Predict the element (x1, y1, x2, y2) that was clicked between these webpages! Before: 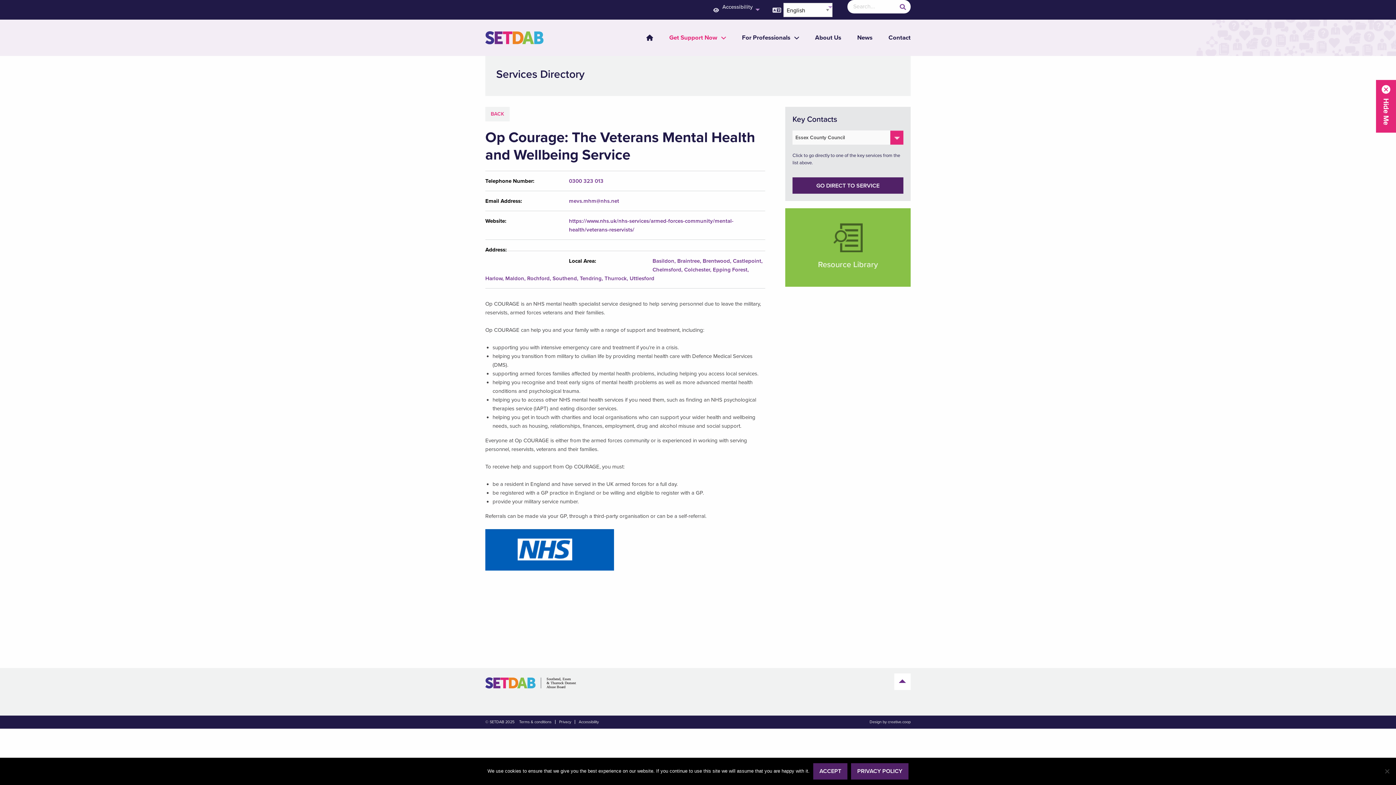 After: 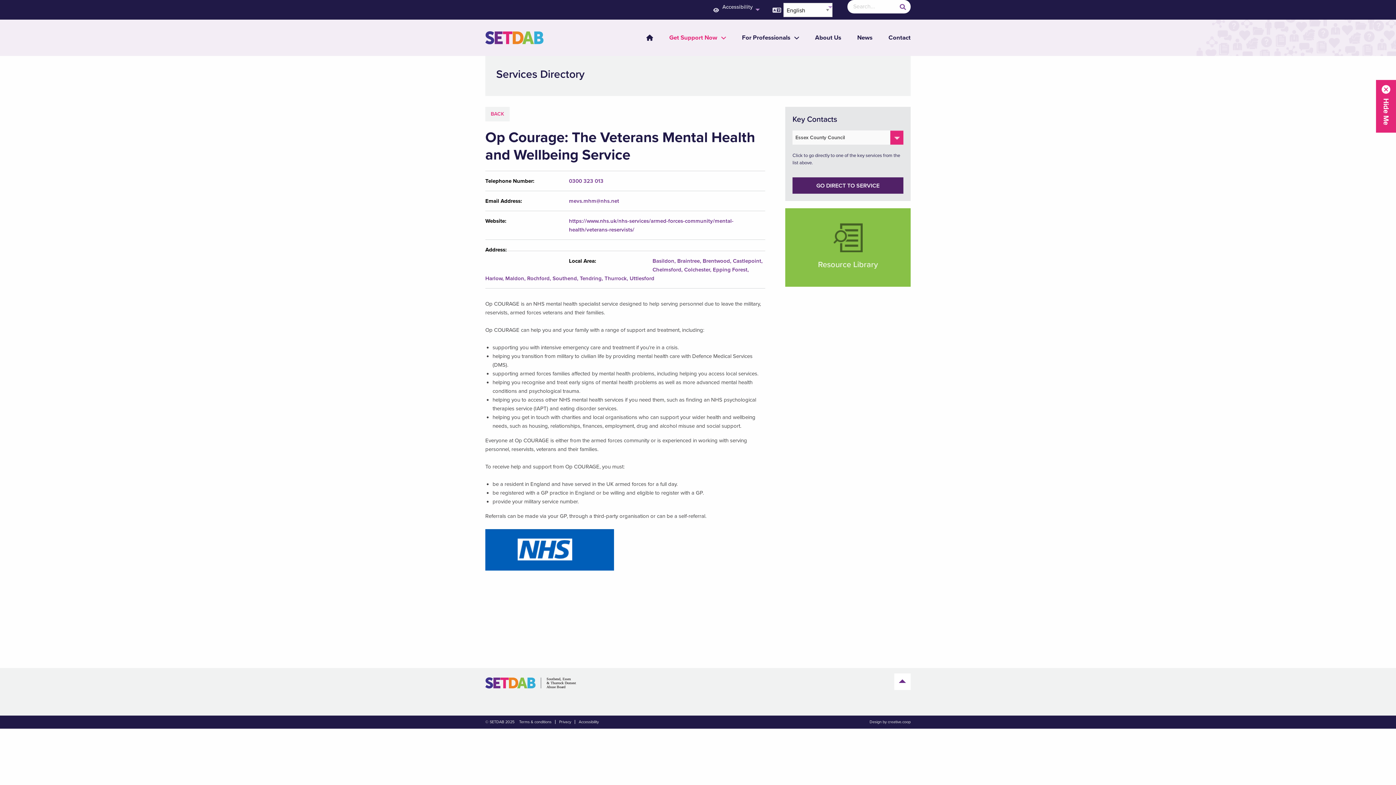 Action: label: Accept bbox: (813, 763, 847, 780)